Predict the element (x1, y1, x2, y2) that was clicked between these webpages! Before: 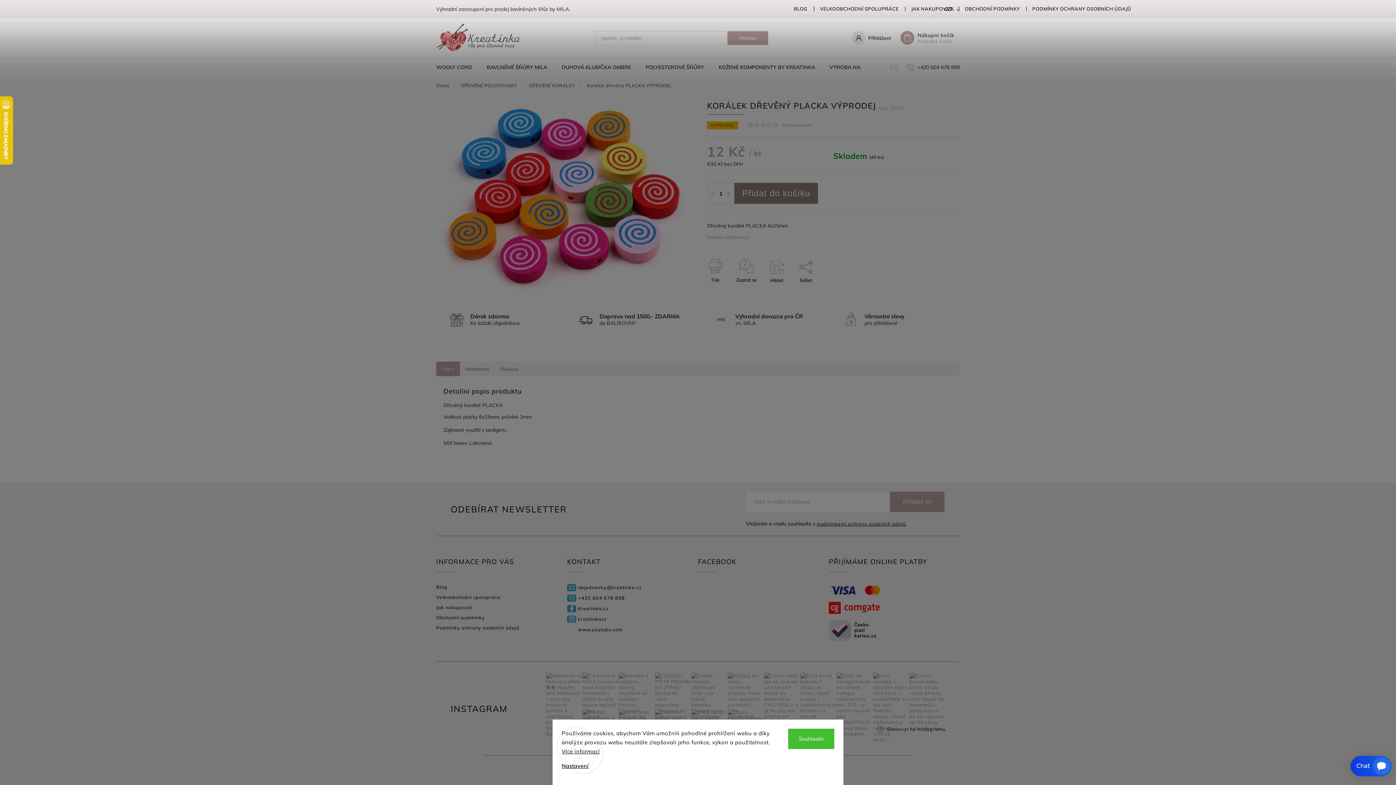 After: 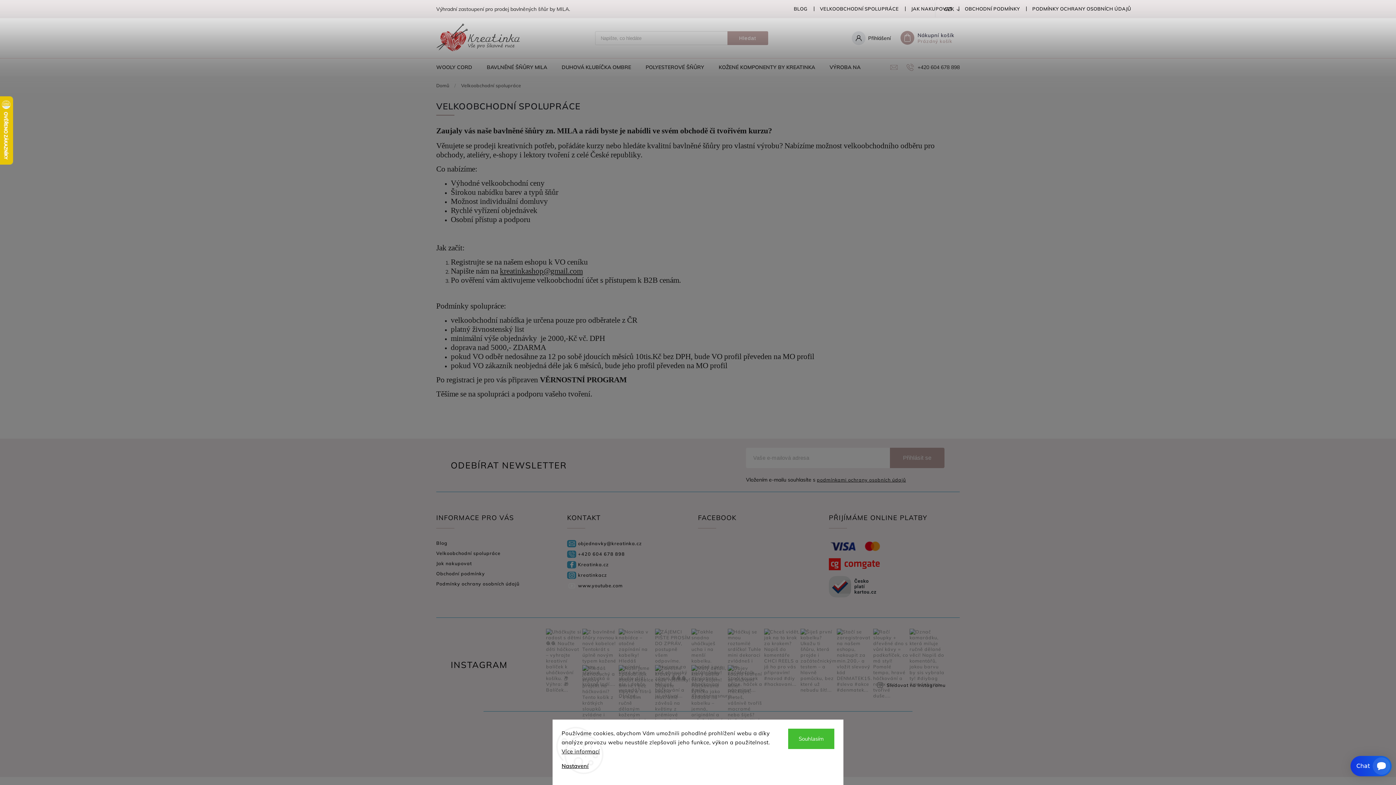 Action: bbox: (436, 594, 561, 600) label: Velkoobchodní spolupráce